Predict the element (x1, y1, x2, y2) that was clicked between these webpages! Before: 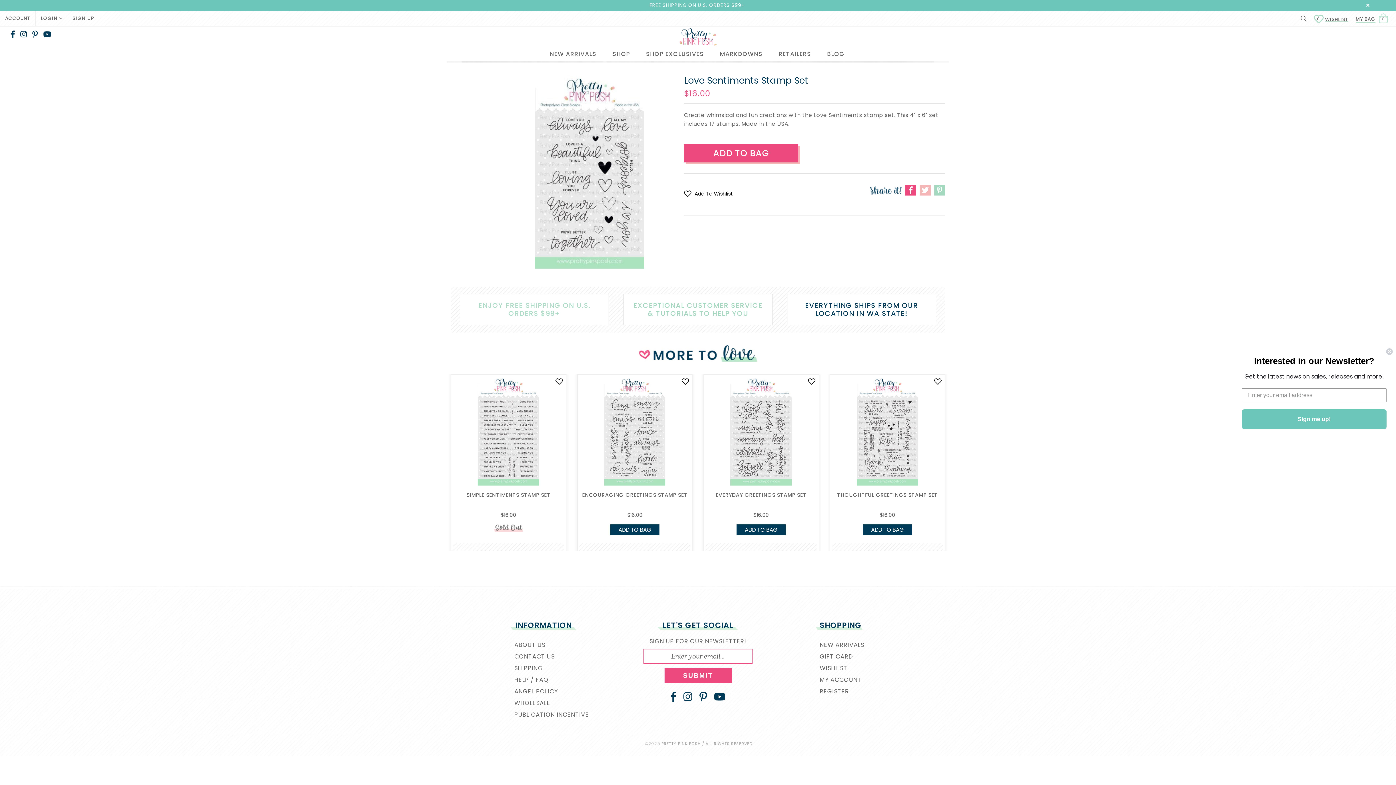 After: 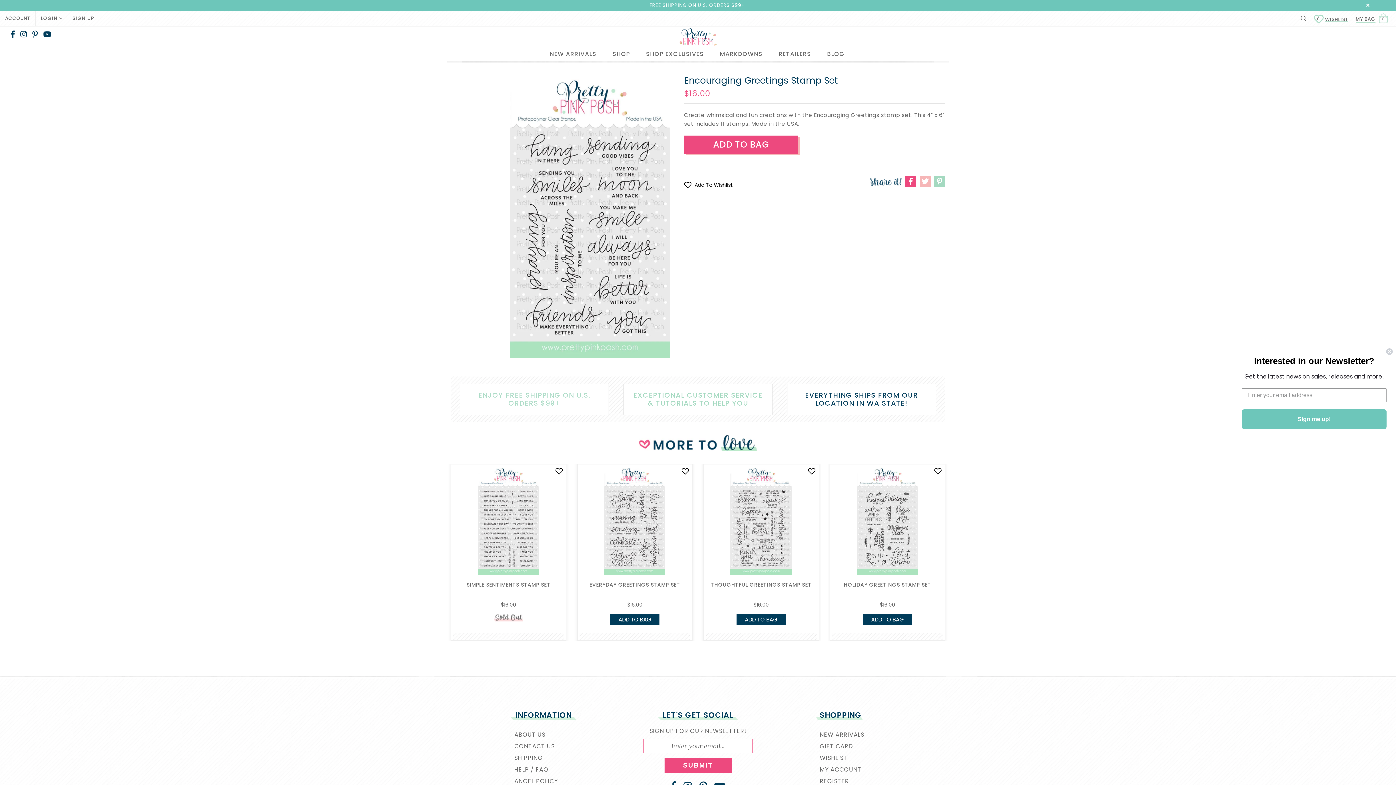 Action: bbox: (579, 491, 690, 505) label: ENCOURAGING GREETINGS STAMP SET